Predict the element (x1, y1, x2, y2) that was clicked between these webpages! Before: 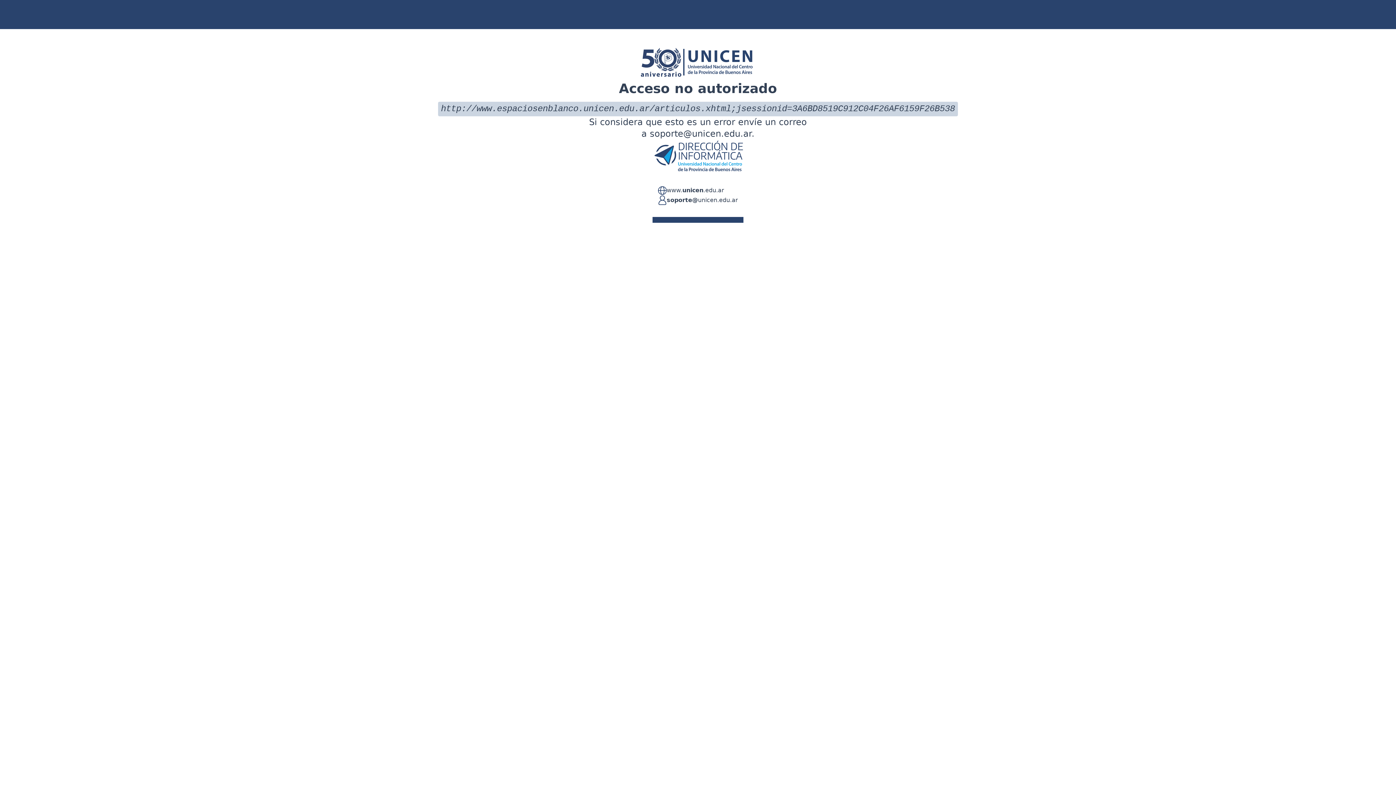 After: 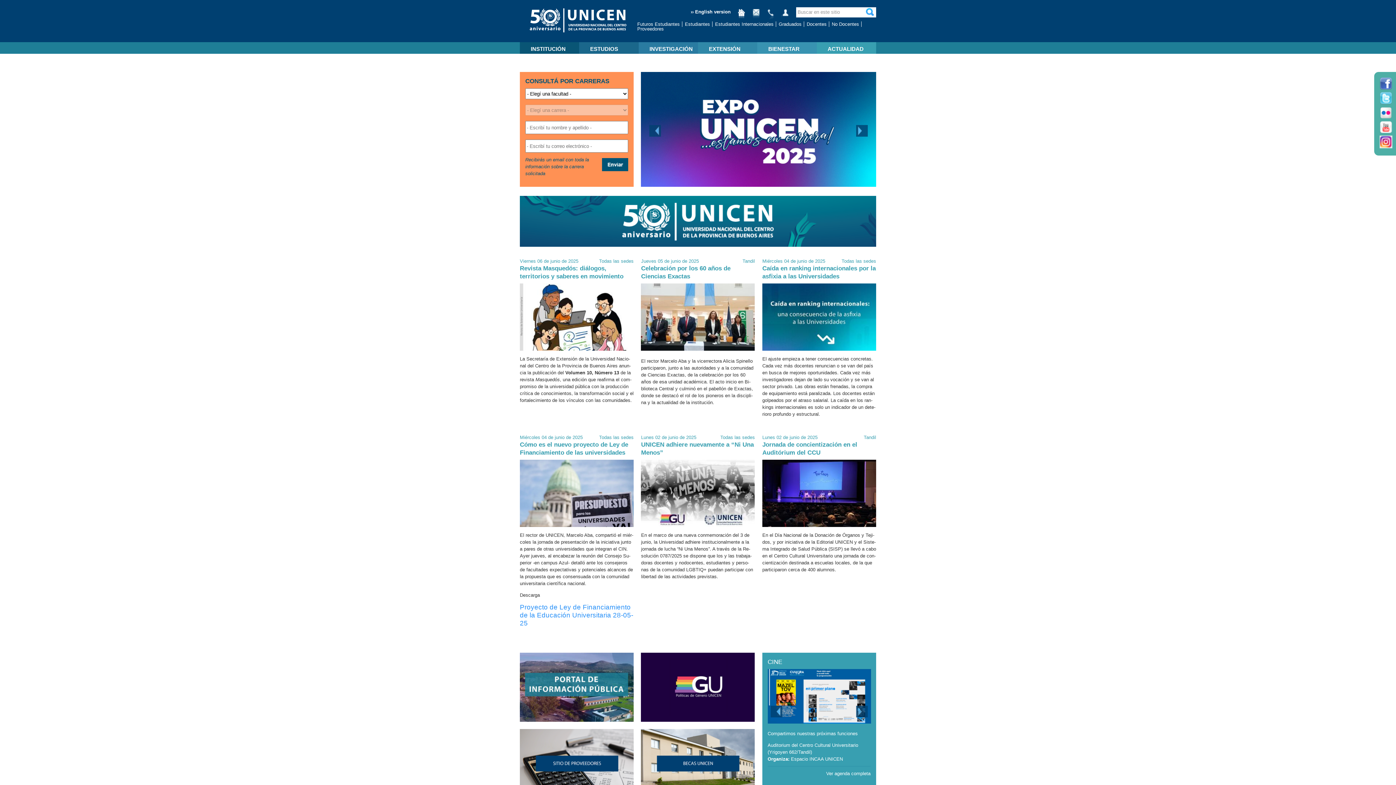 Action: bbox: (666, 186, 724, 195) label: www.unicen.edu.ar